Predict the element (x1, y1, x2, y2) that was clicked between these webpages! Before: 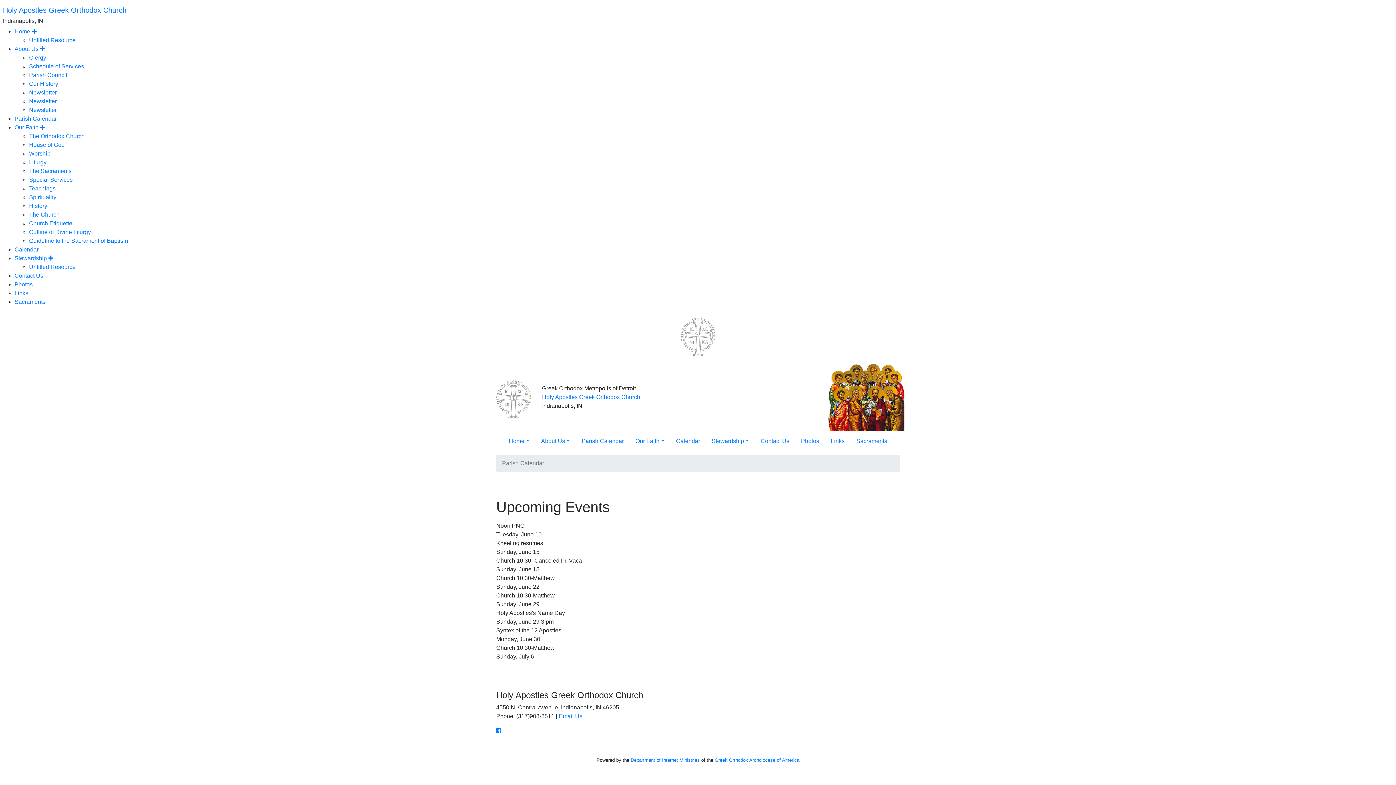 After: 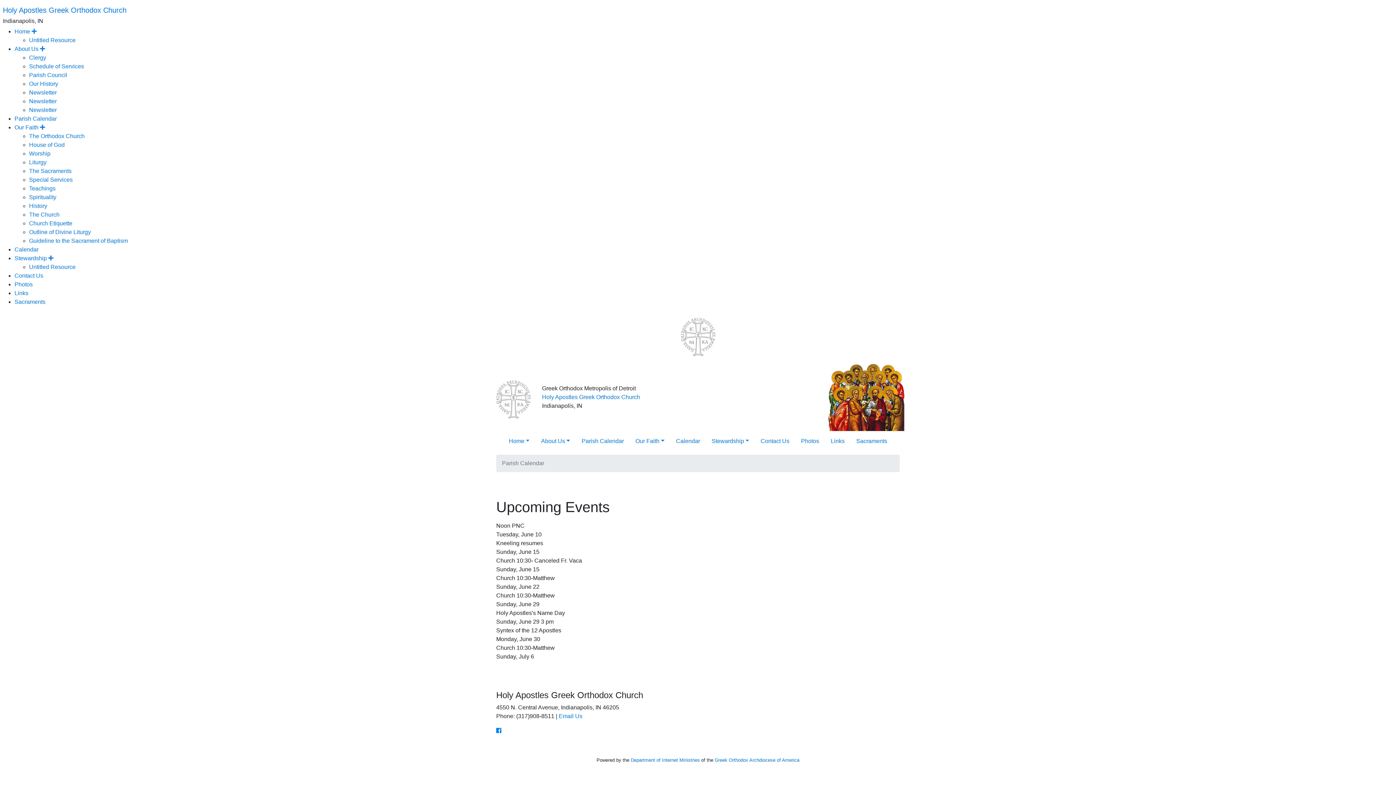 Action: label: Parish Calendar bbox: (14, 115, 56, 121)